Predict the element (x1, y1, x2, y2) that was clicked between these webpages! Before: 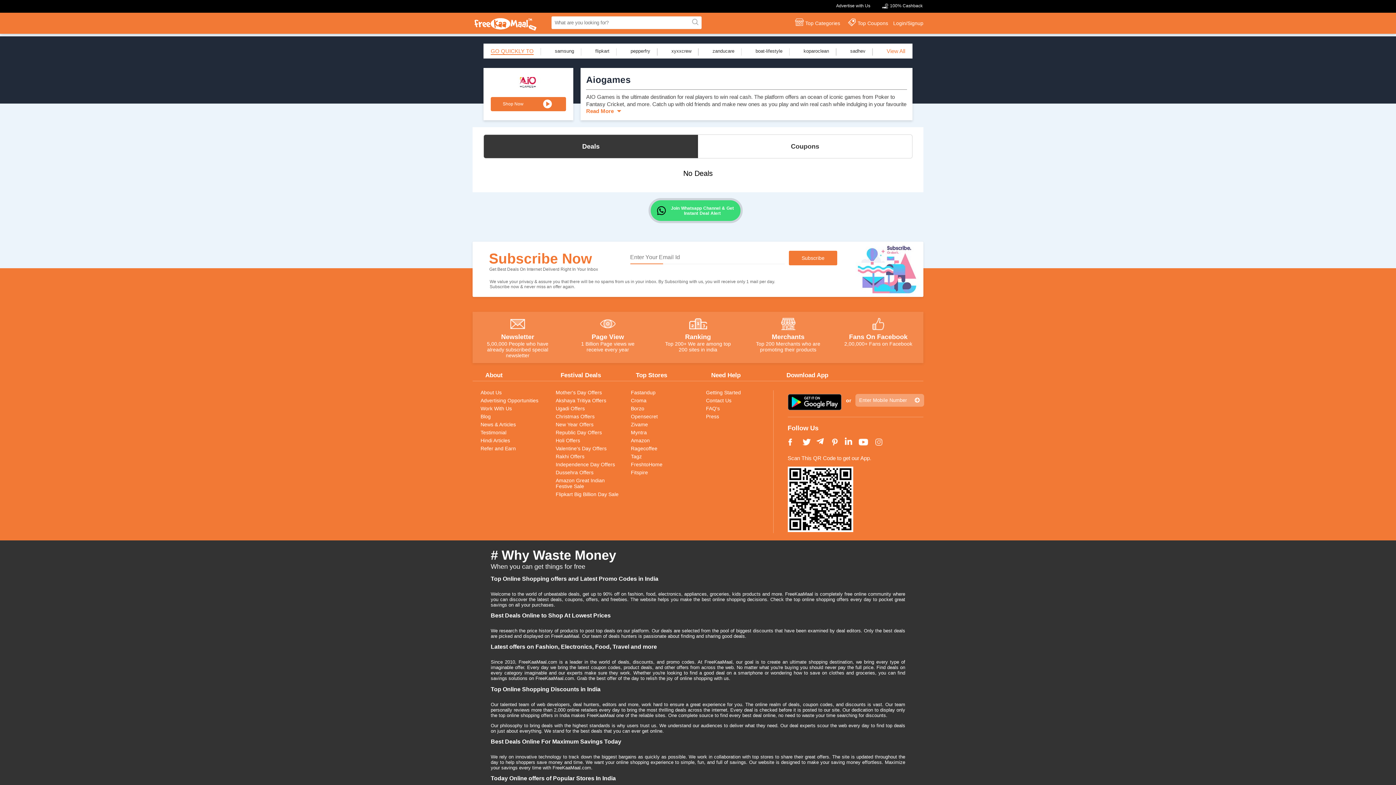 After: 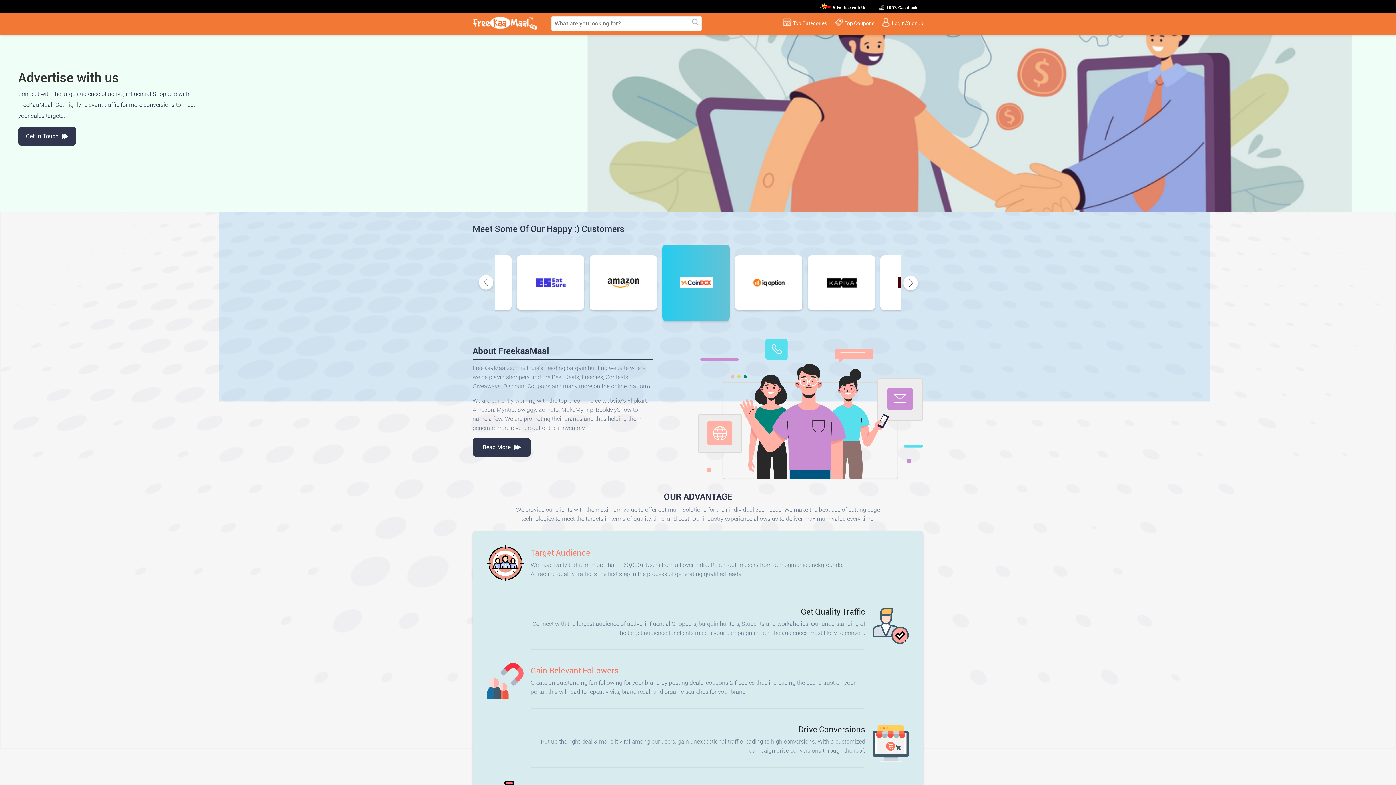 Action: bbox: (480, 396, 547, 404) label: Advertising Opportunities